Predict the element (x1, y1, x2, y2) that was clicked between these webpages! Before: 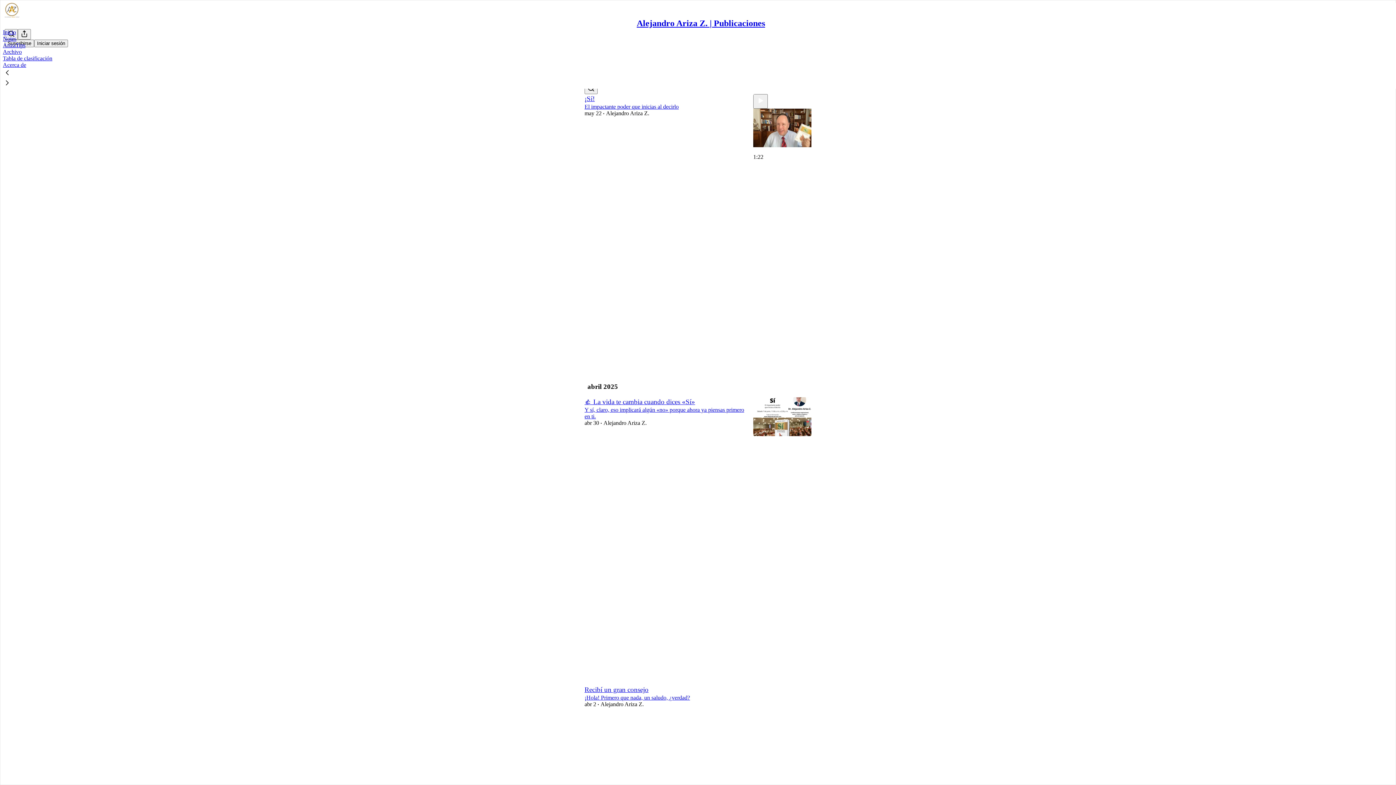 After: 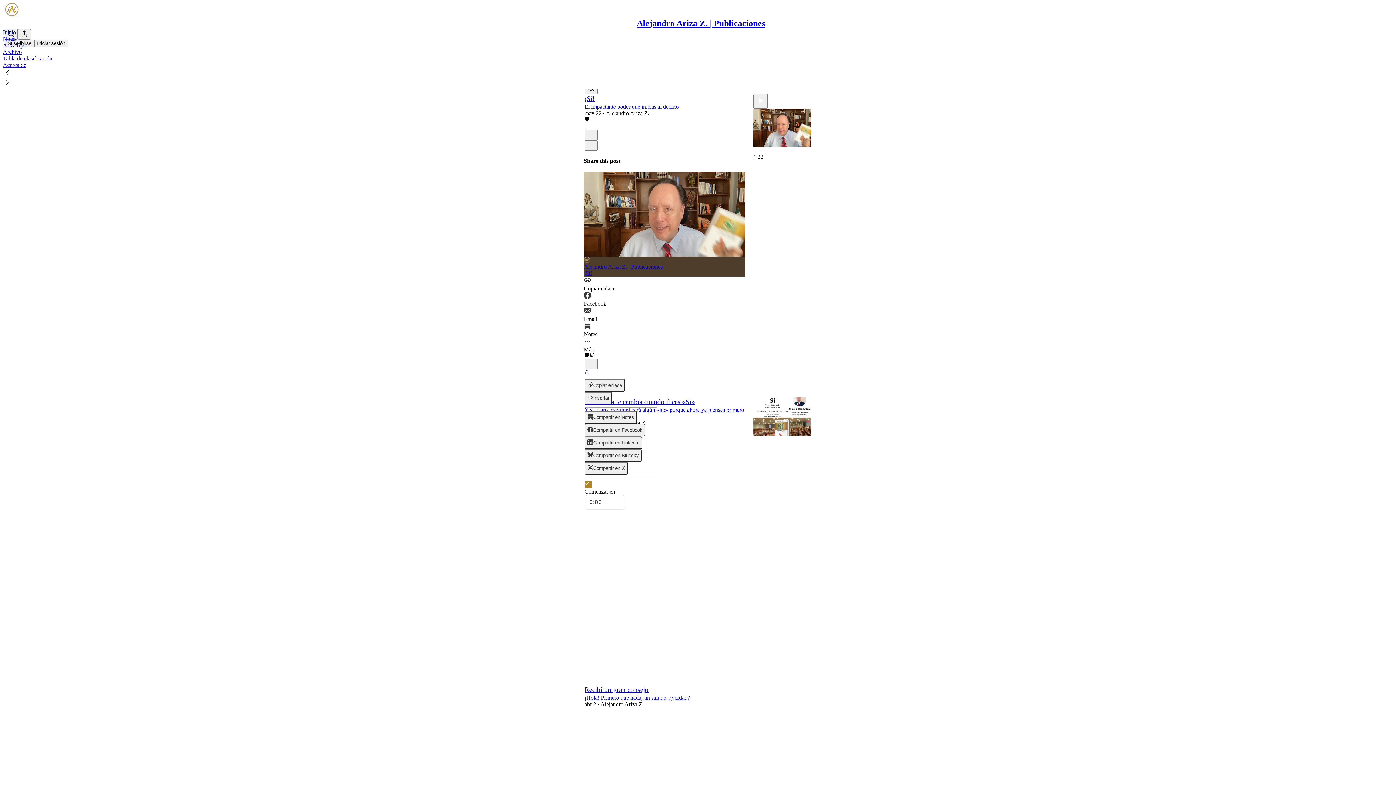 Action: label: Ver opciones de compartir bbox: (584, 369, 589, 375)